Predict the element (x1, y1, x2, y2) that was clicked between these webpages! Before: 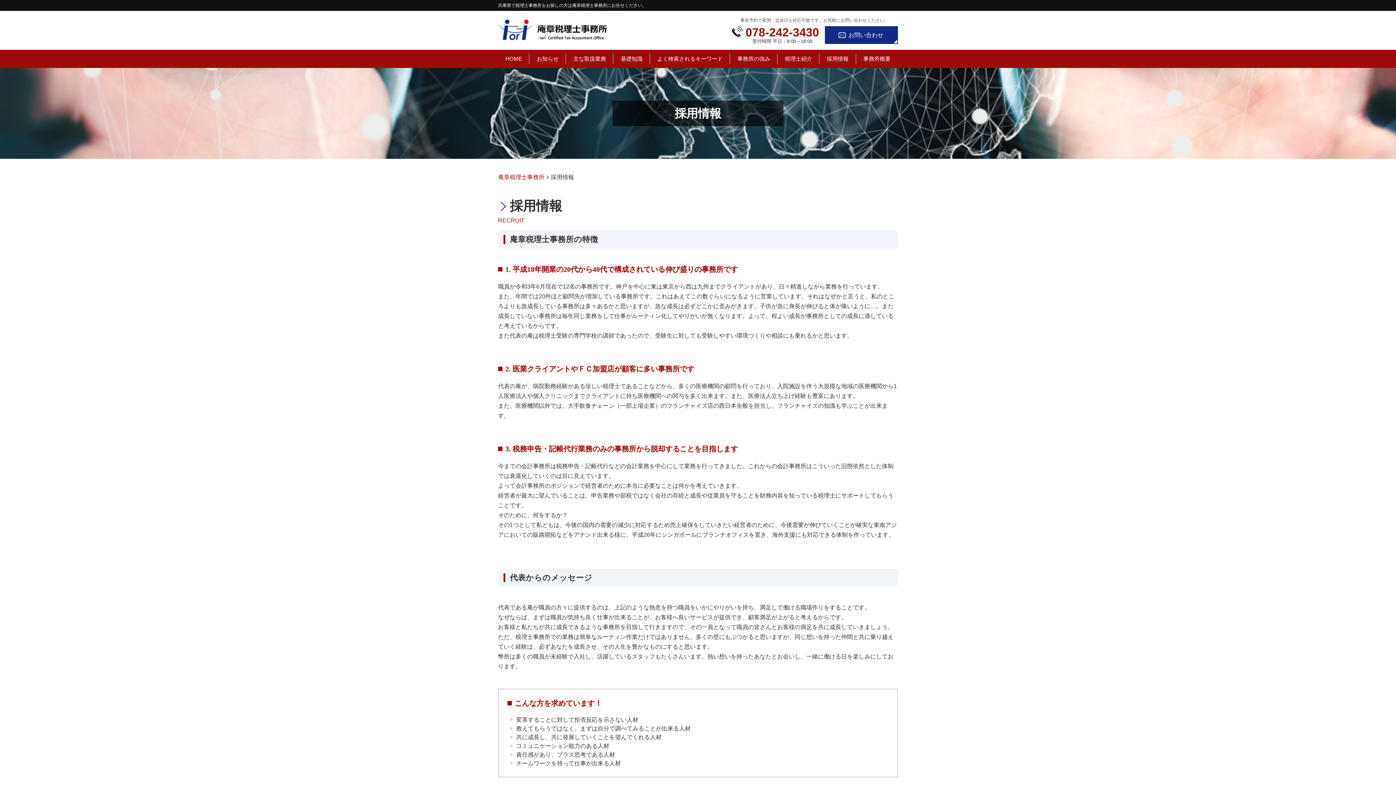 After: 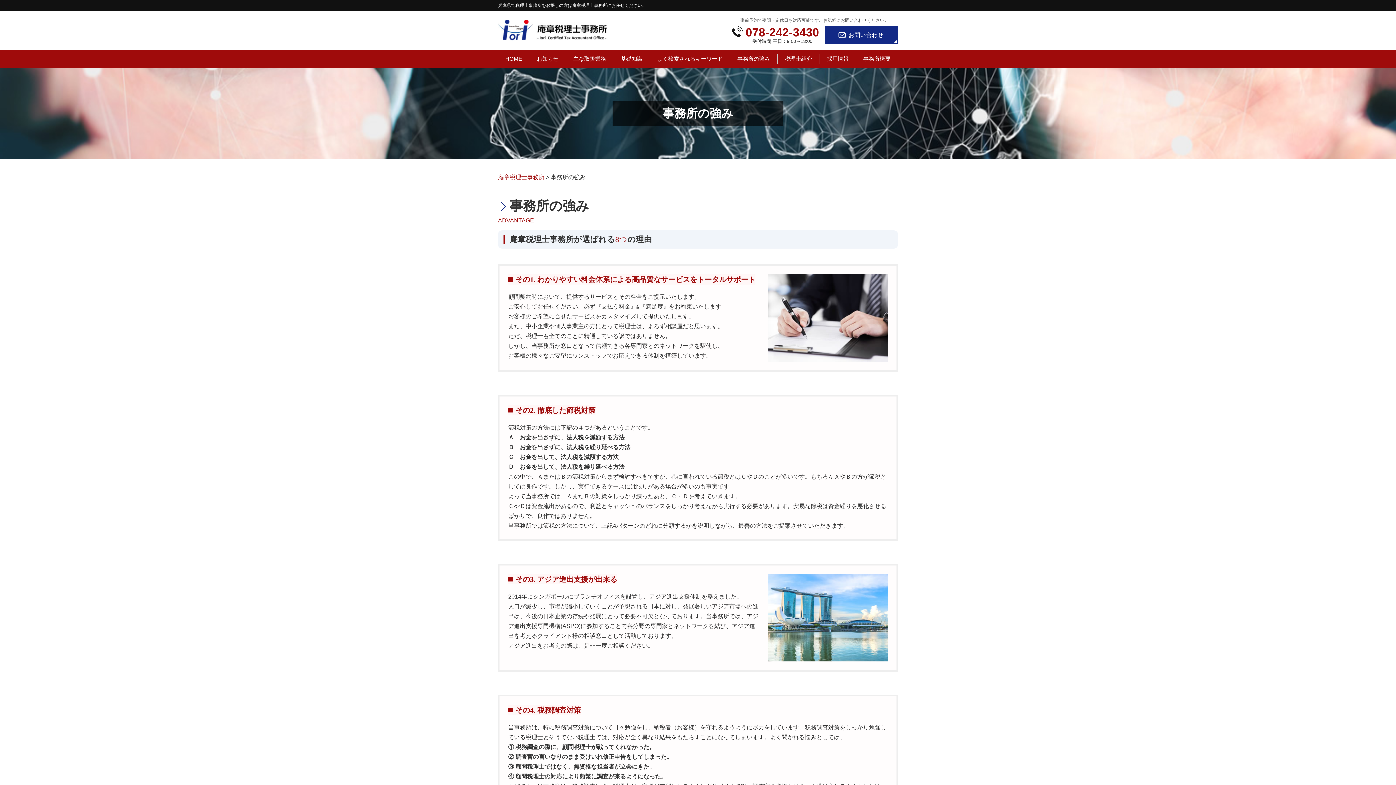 Action: bbox: (730, 49, 777, 68) label: 事務所の強み